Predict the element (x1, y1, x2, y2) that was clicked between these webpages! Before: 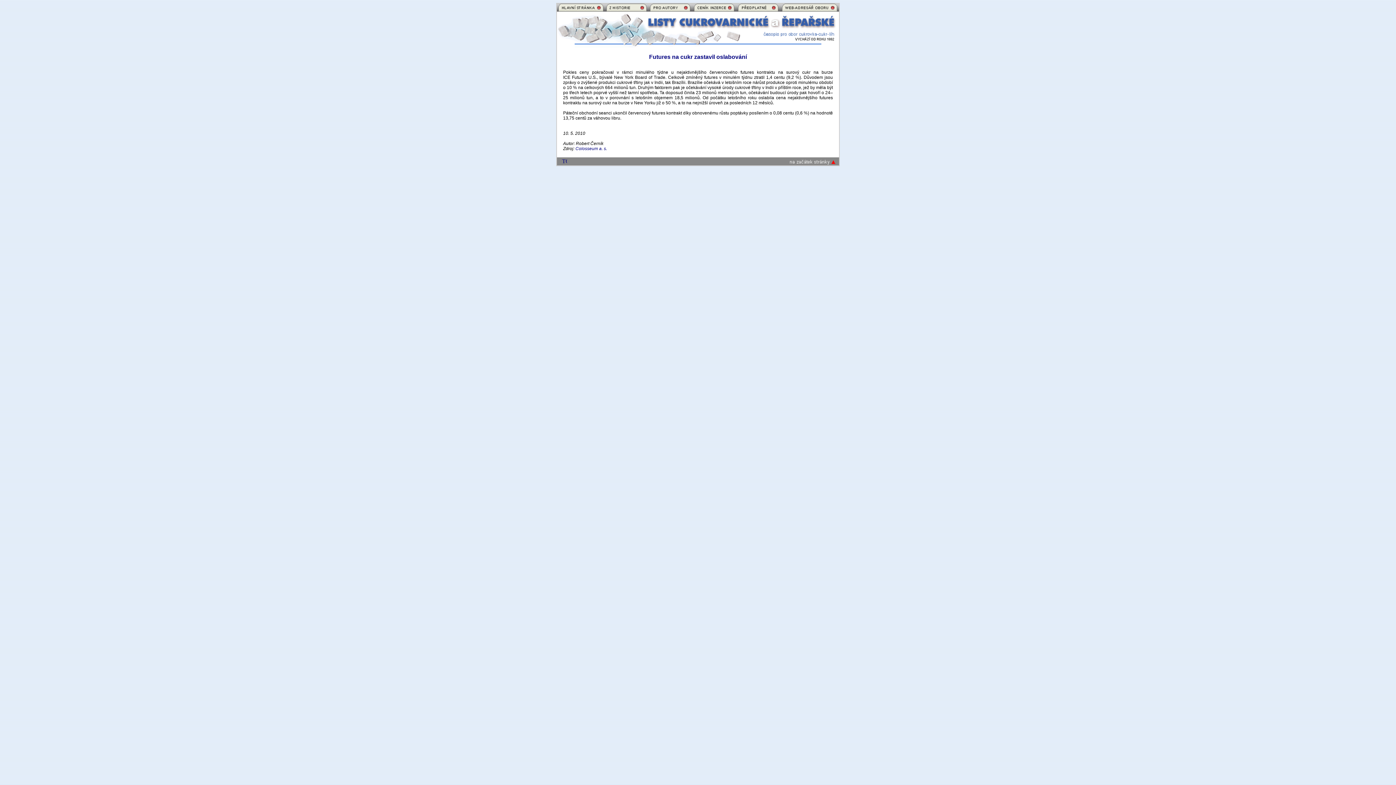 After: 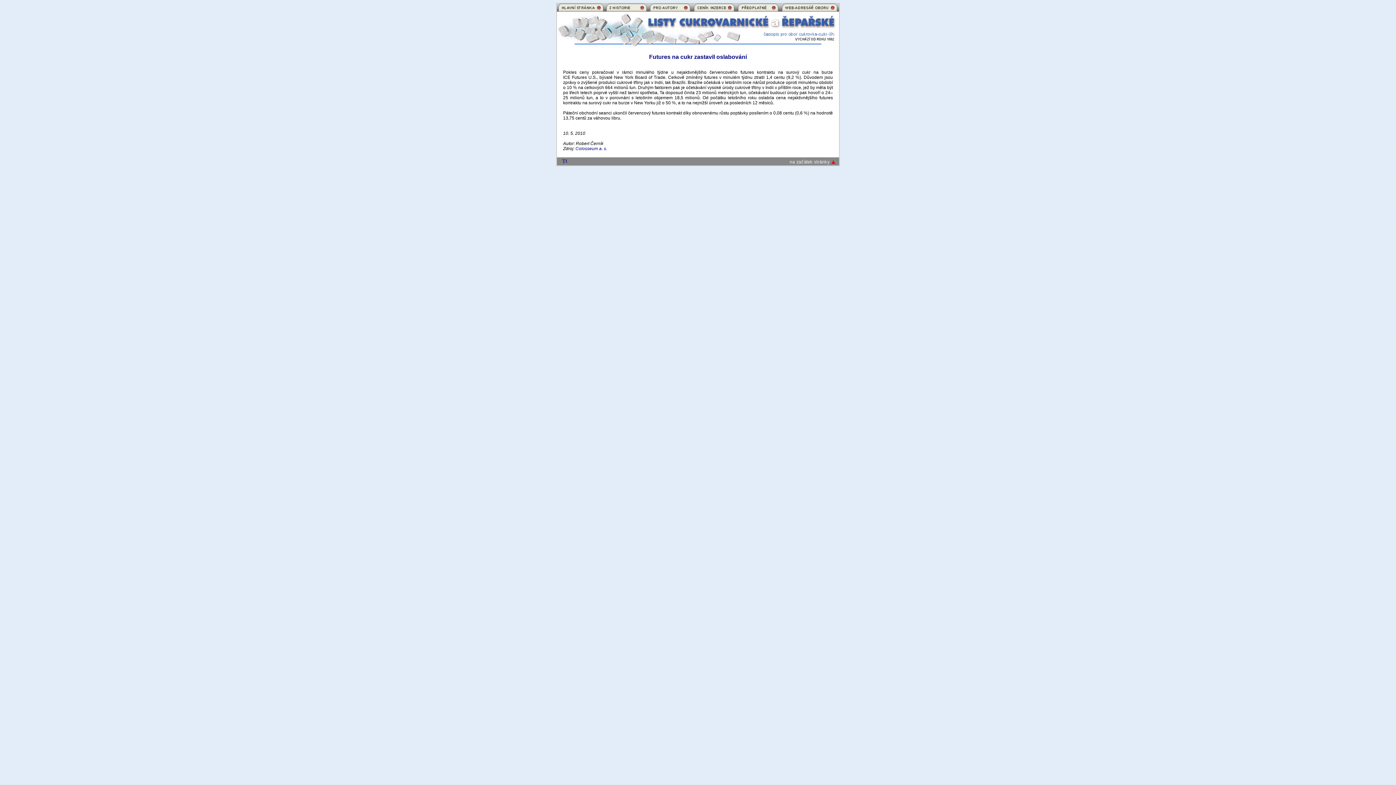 Action: bbox: (789, 158, 835, 164)